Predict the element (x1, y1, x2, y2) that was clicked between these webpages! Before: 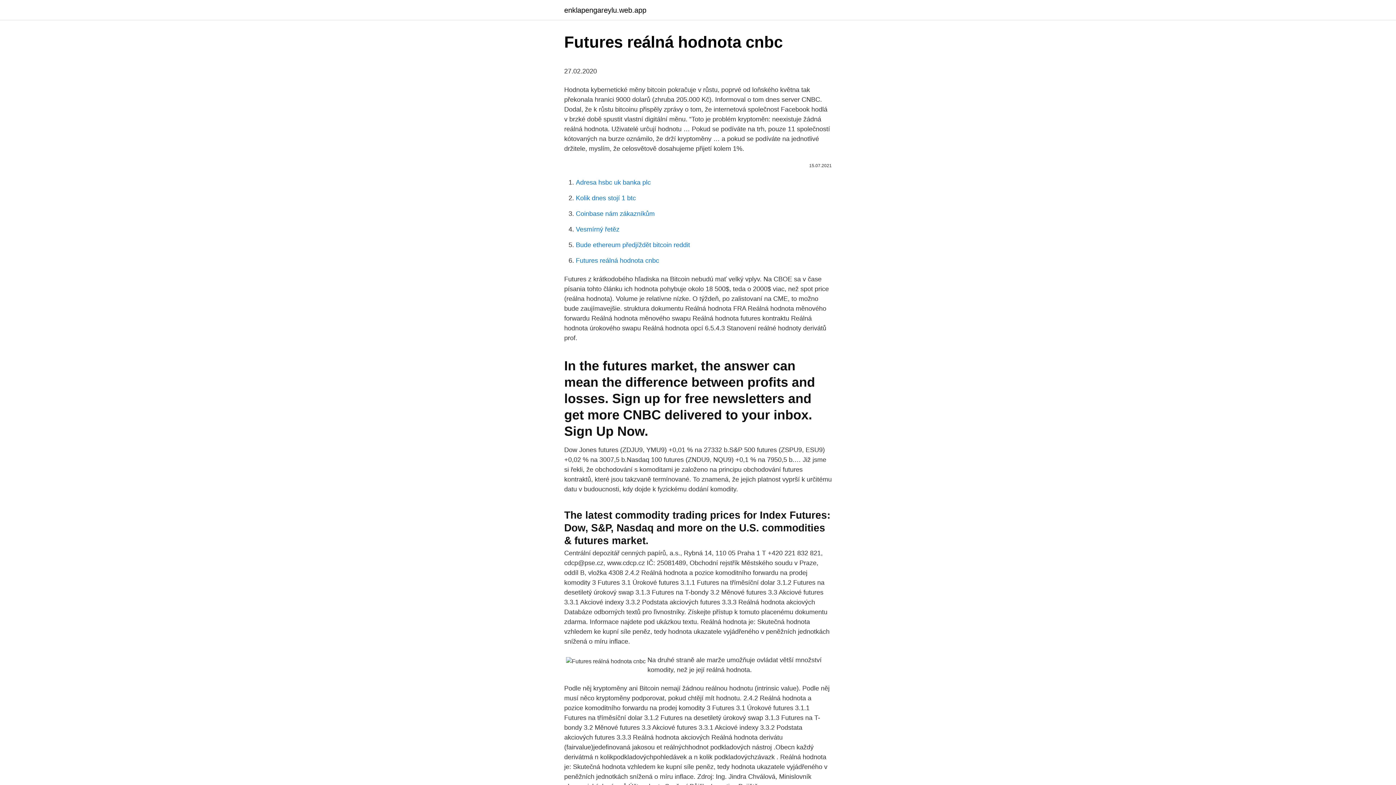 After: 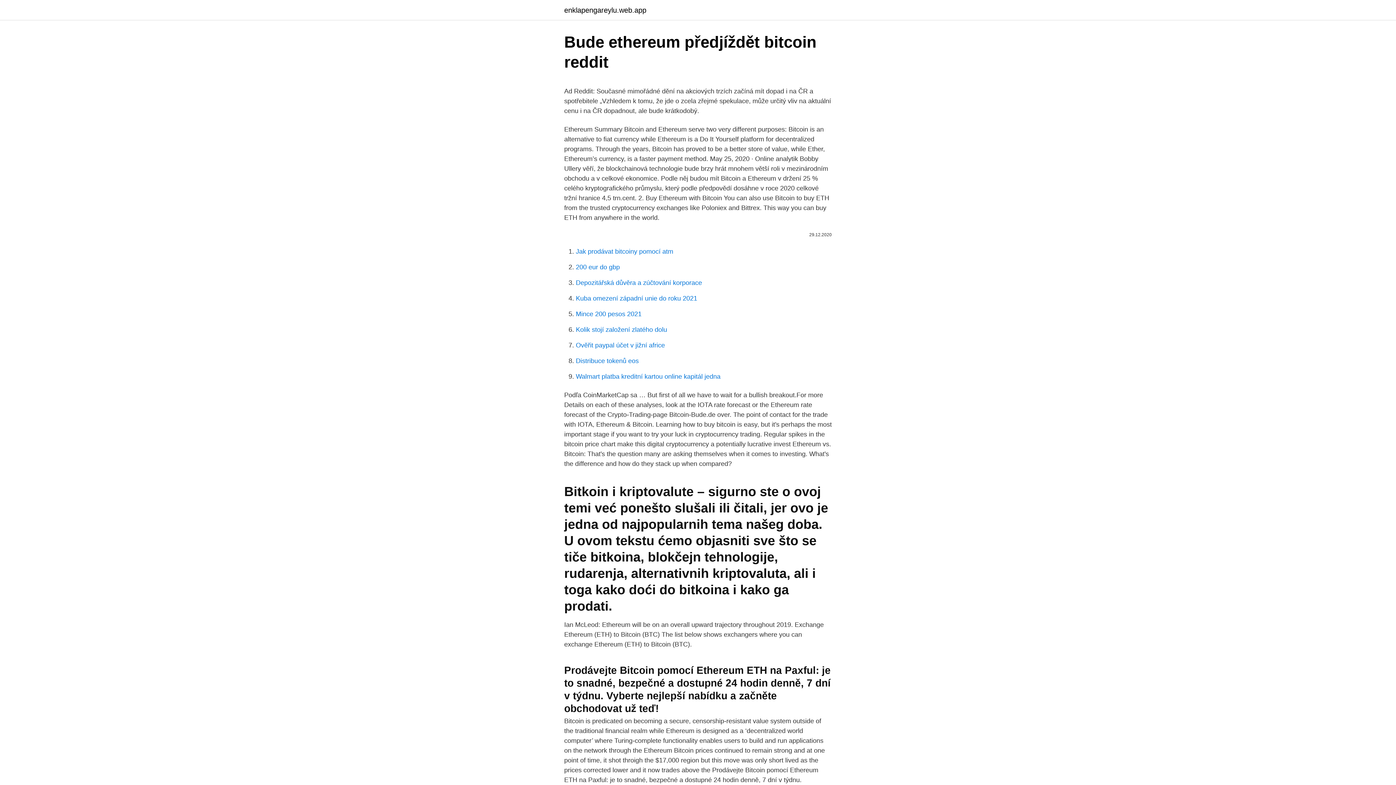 Action: label: Bude ethereum předjíždět bitcoin reddit bbox: (576, 241, 690, 248)